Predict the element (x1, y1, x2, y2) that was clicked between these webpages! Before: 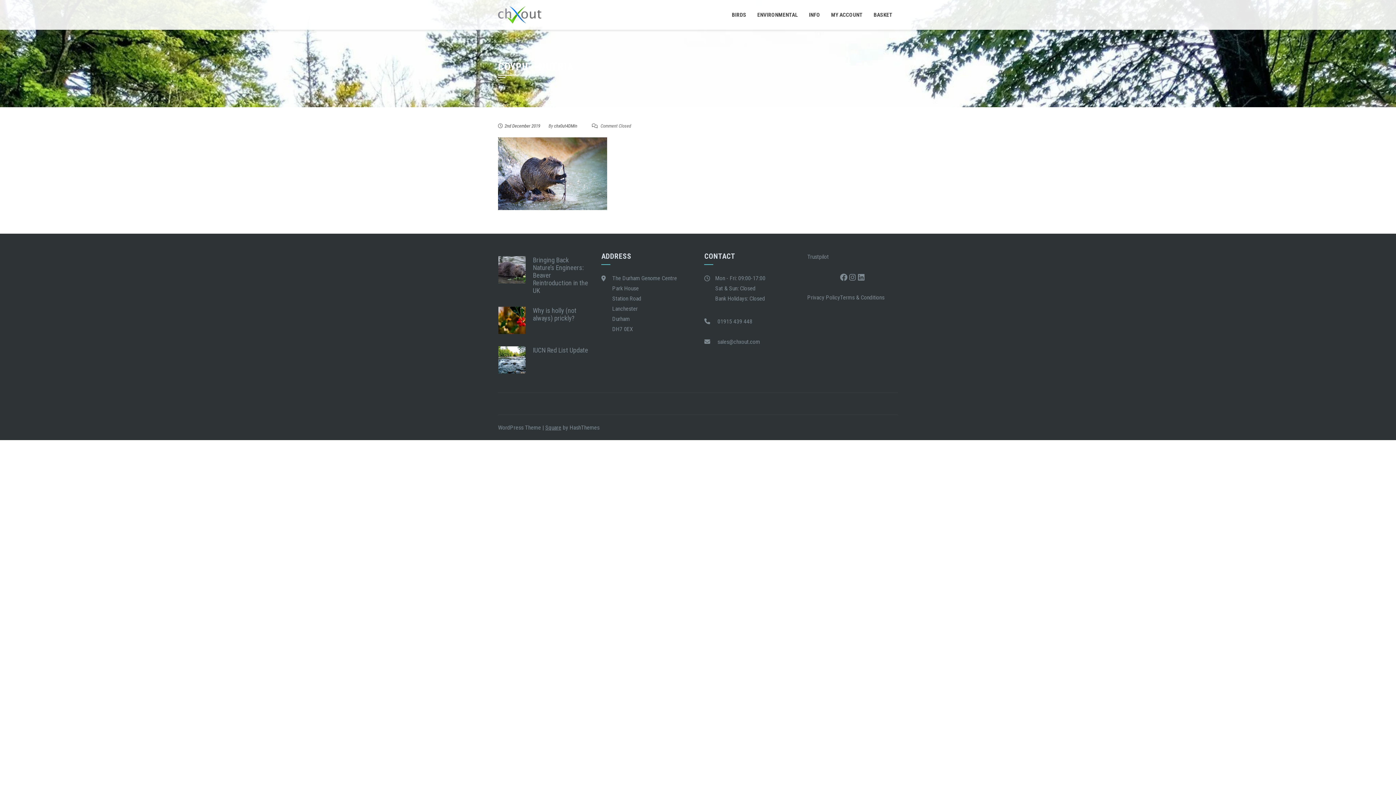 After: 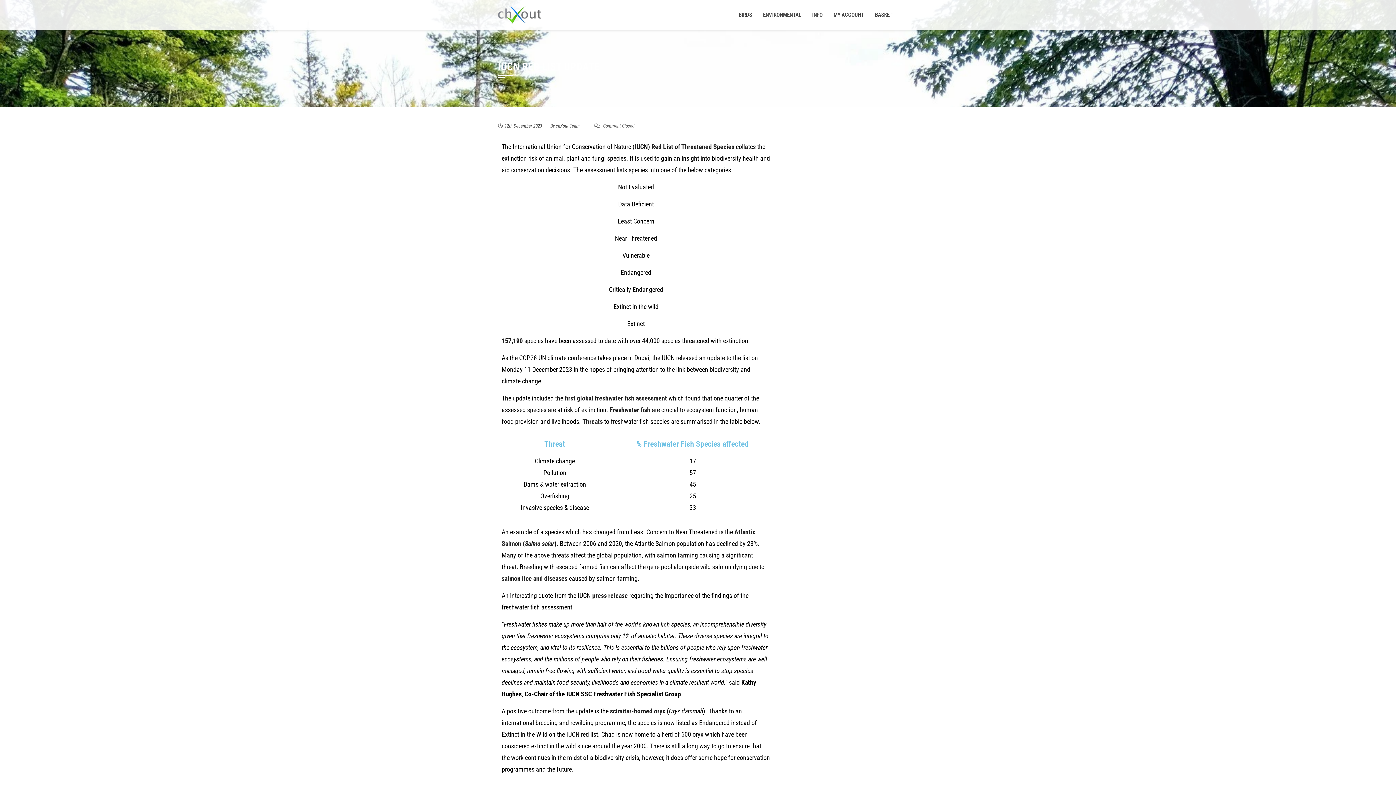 Action: bbox: (533, 346, 588, 354) label: IUCN Red List Update